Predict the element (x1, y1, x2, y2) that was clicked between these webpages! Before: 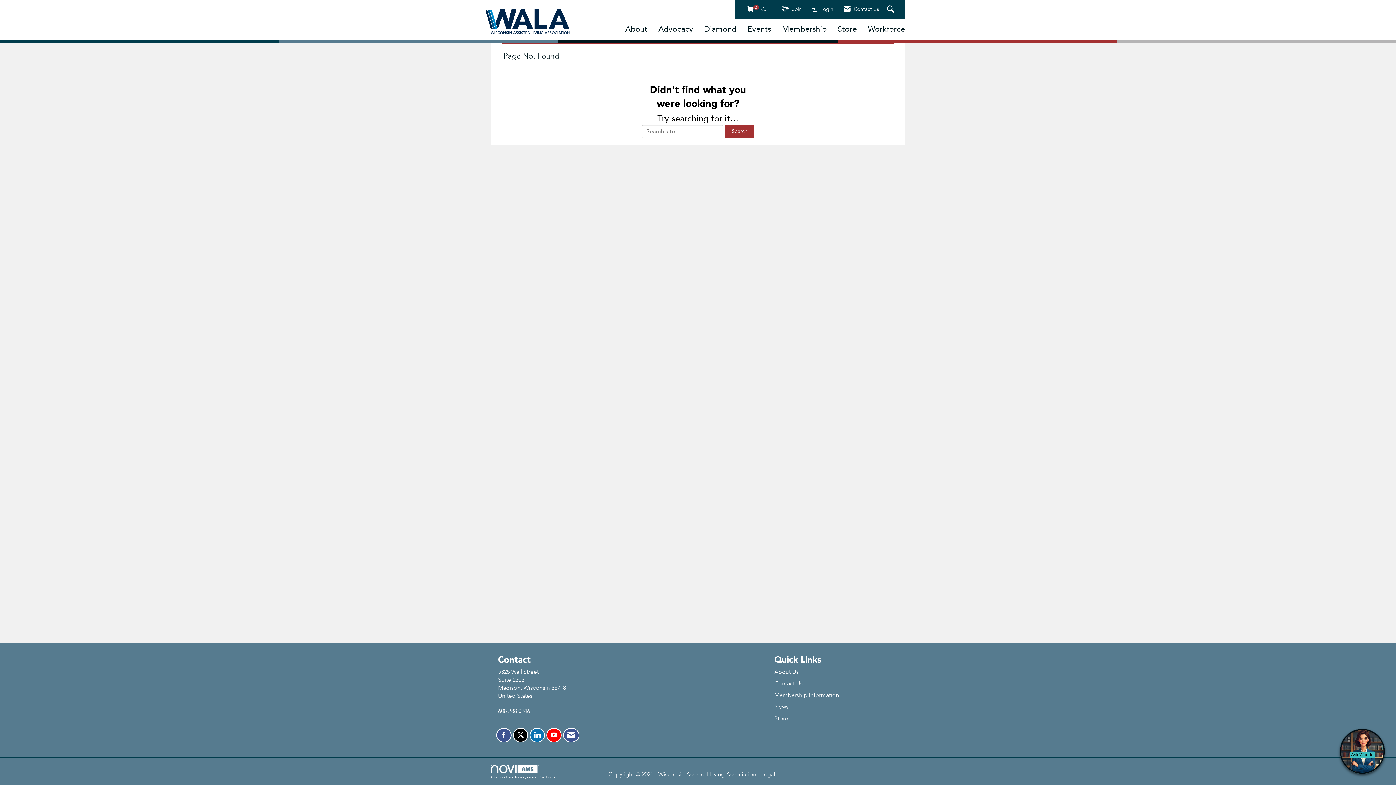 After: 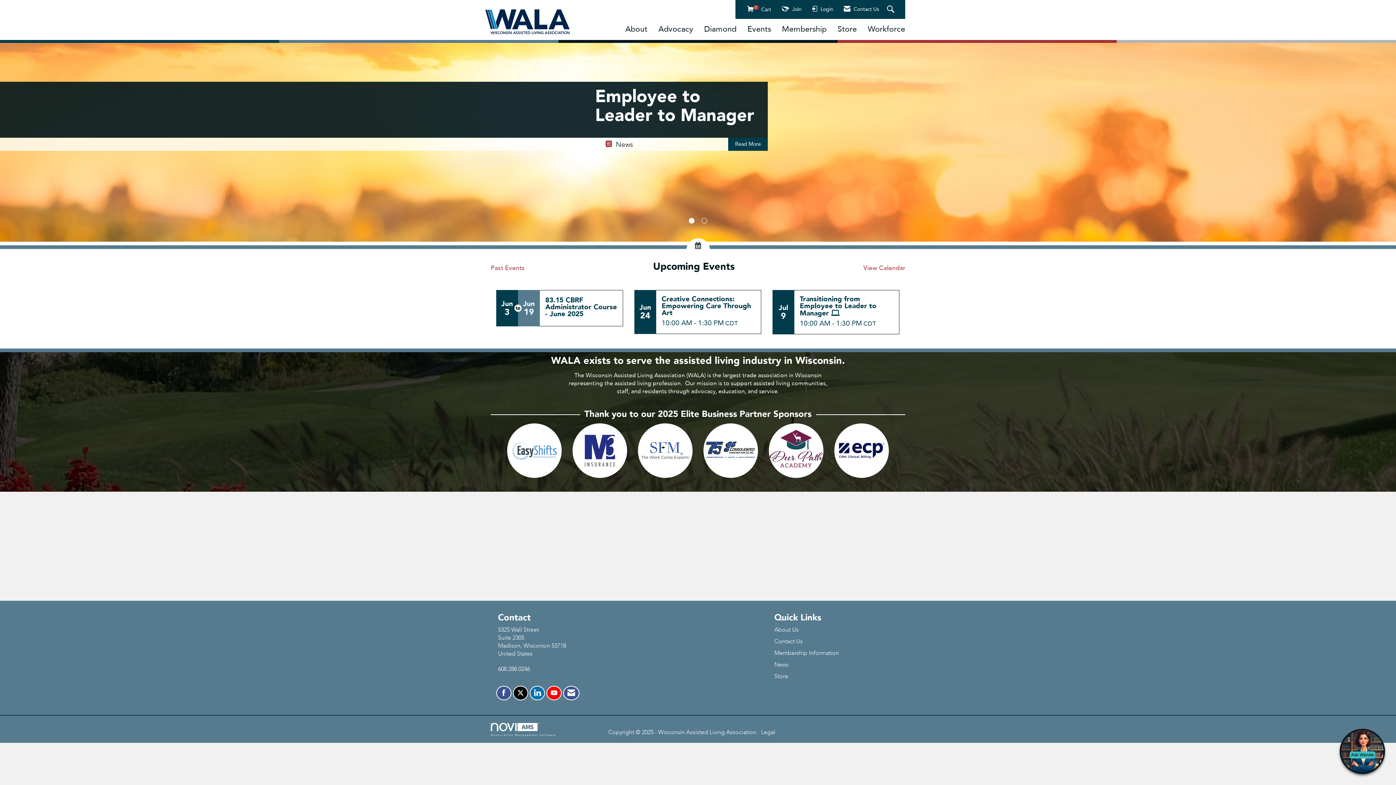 Action: bbox: (485, 9, 569, 34)